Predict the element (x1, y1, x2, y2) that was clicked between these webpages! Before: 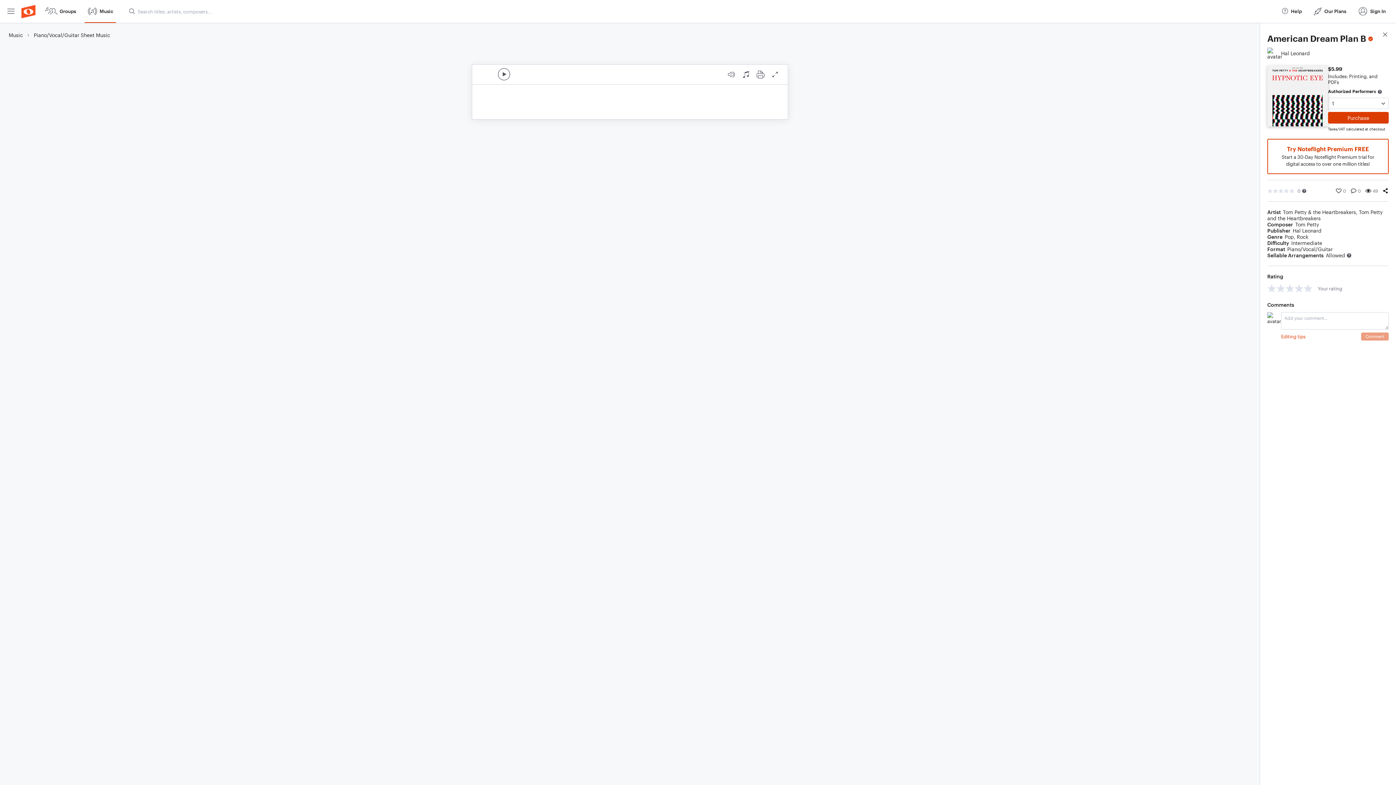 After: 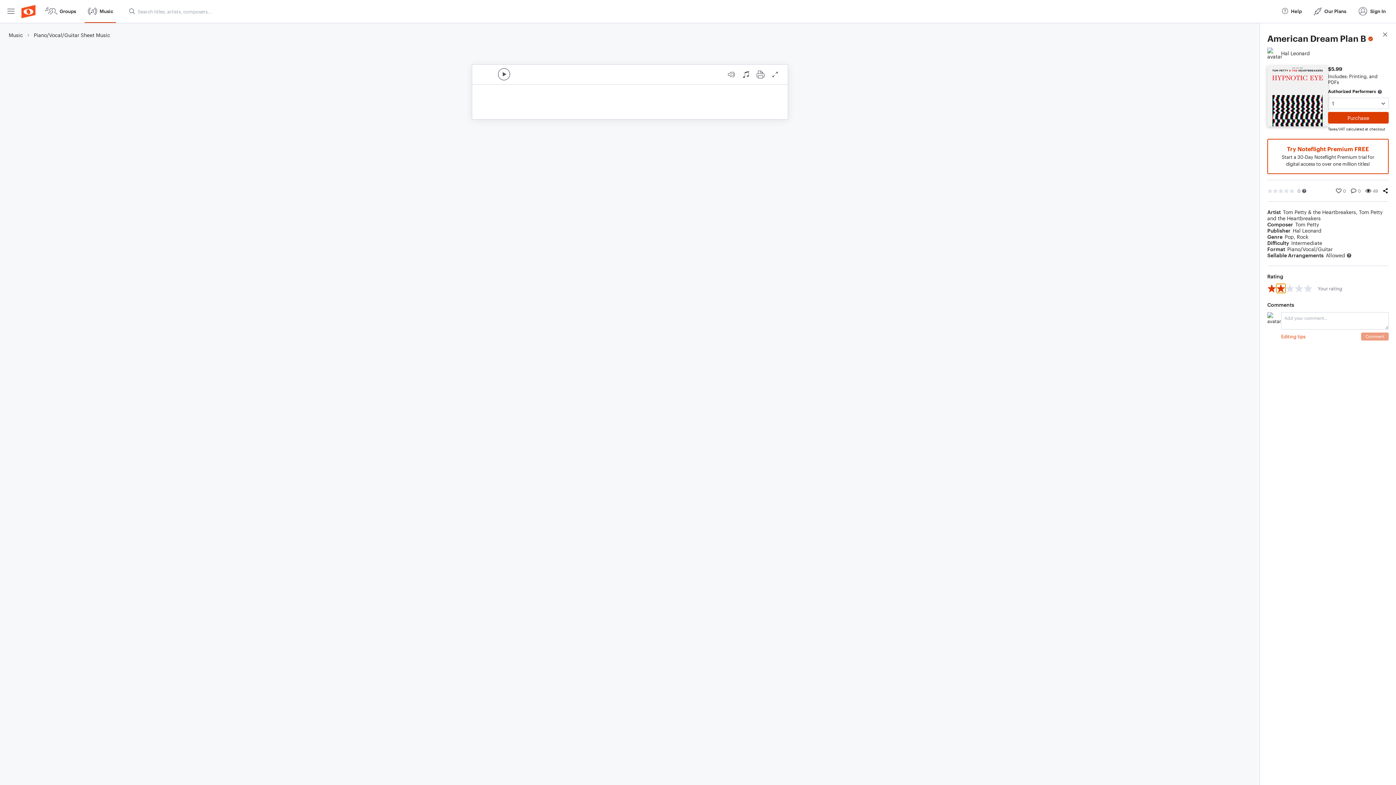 Action: label: 2 stars bbox: (1276, 284, 1285, 293)